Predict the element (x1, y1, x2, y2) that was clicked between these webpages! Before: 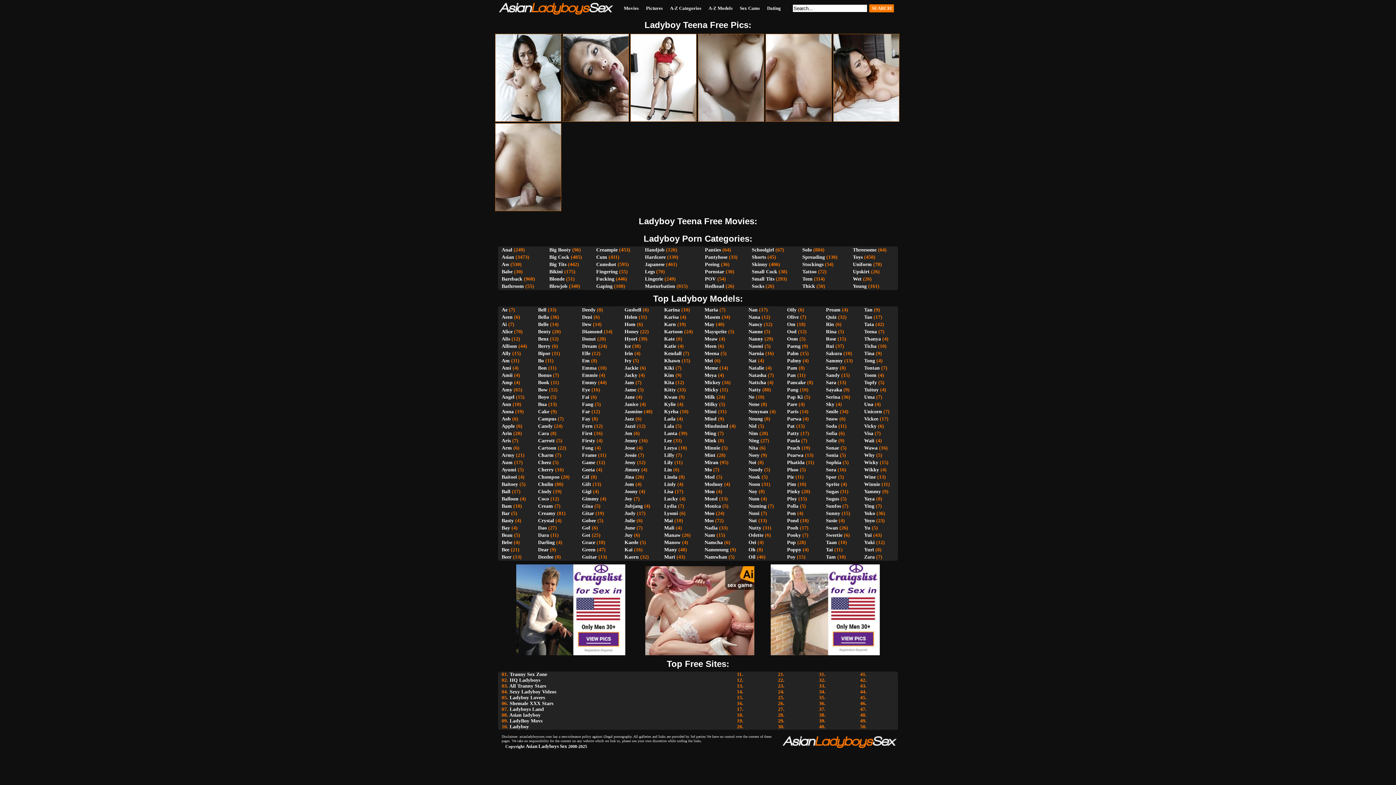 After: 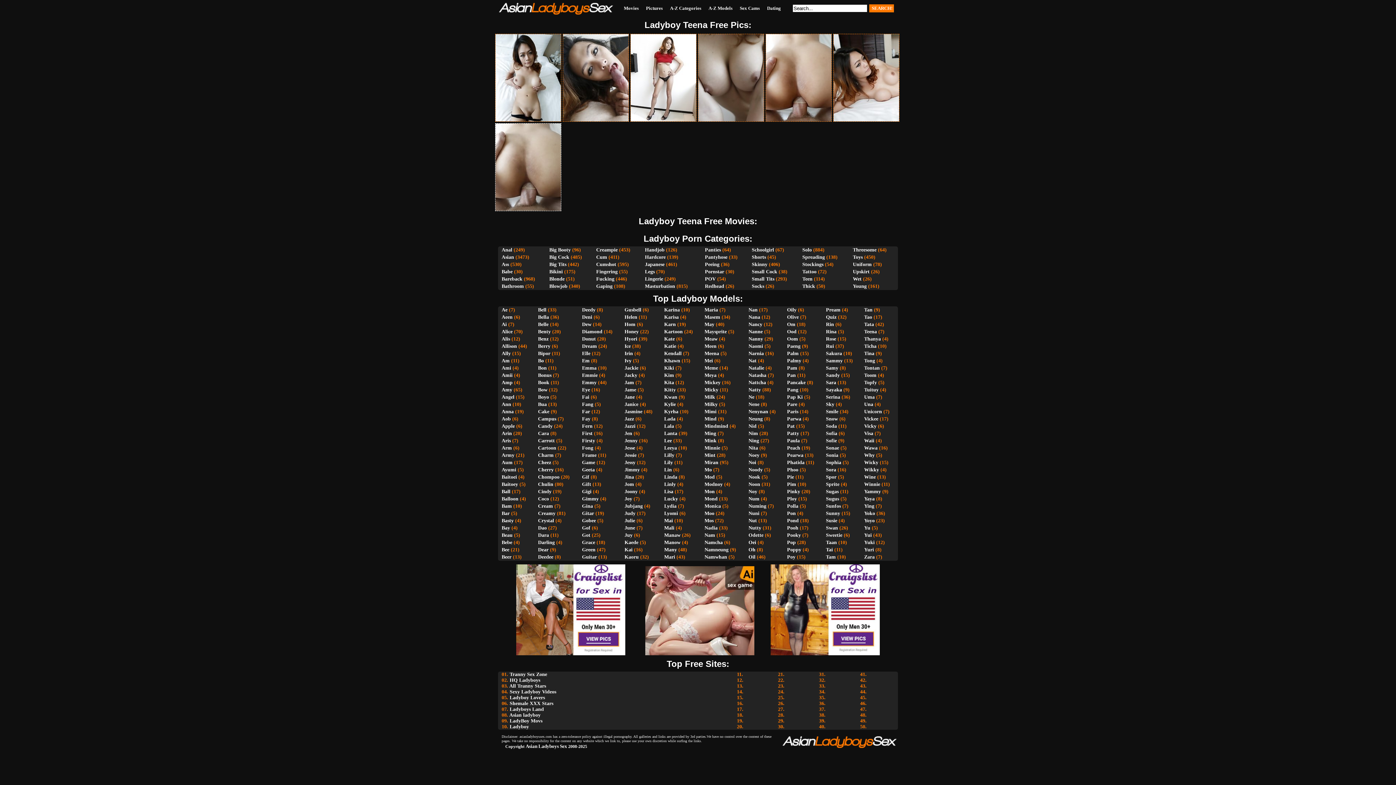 Action: bbox: (495, 123, 561, 211)